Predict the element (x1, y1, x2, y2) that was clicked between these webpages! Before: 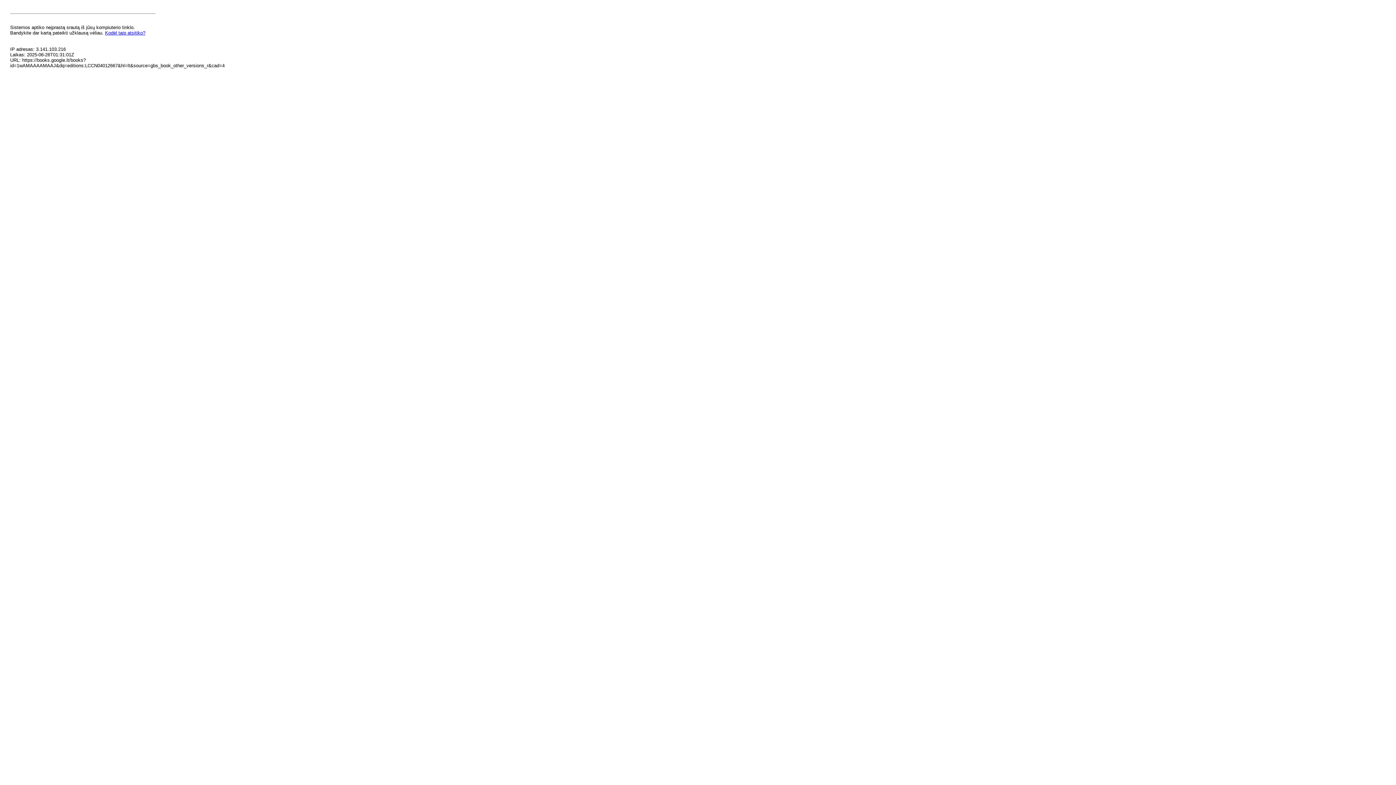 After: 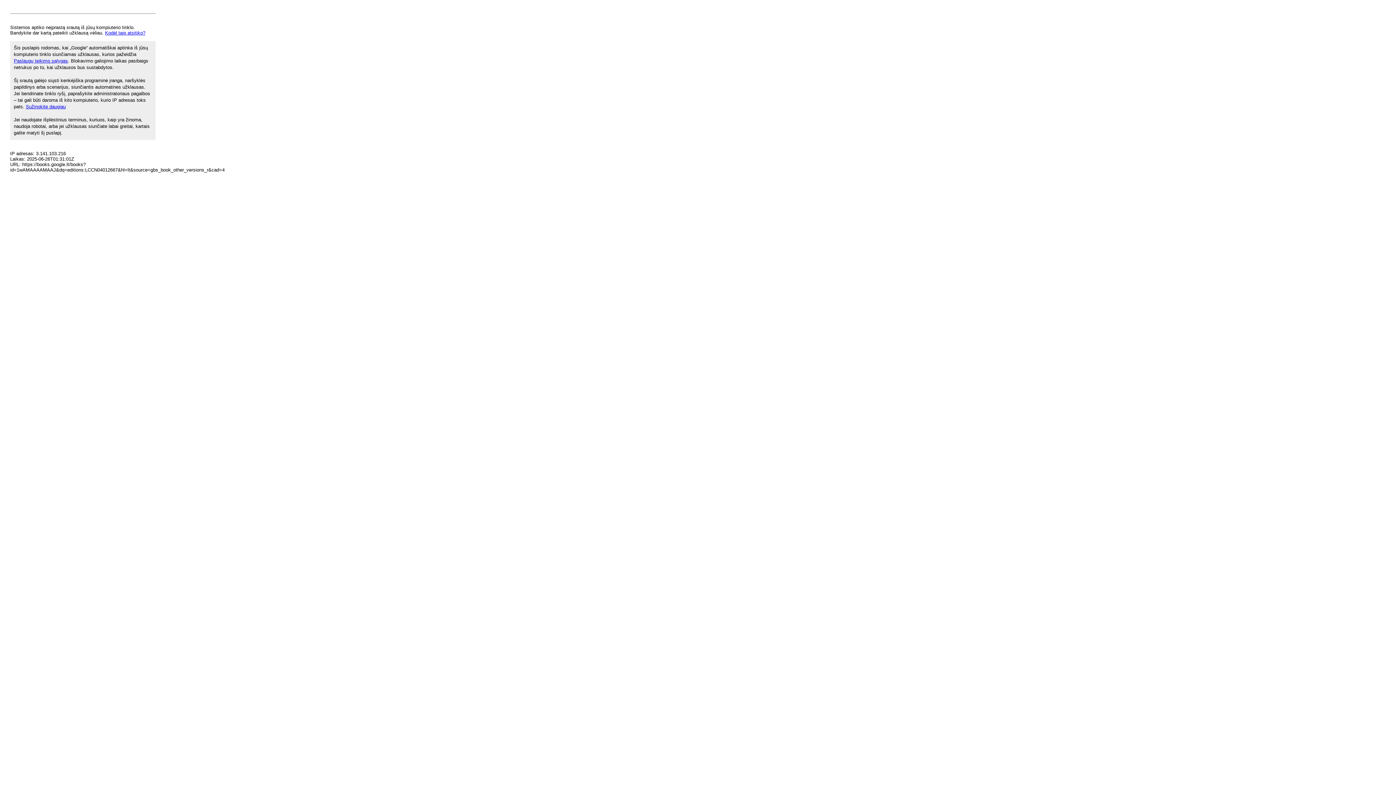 Action: bbox: (105, 30, 145, 35) label: Kodėl taip atsitiko?